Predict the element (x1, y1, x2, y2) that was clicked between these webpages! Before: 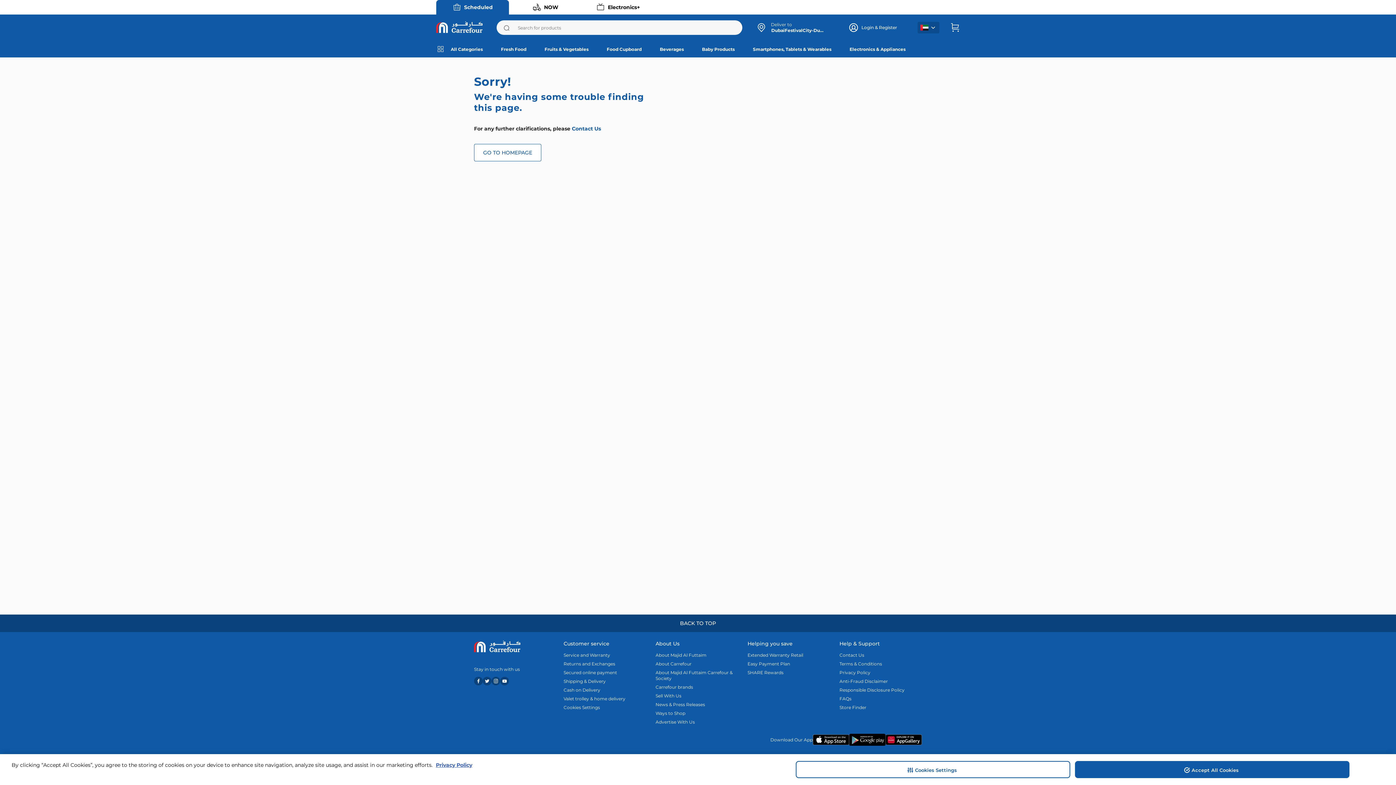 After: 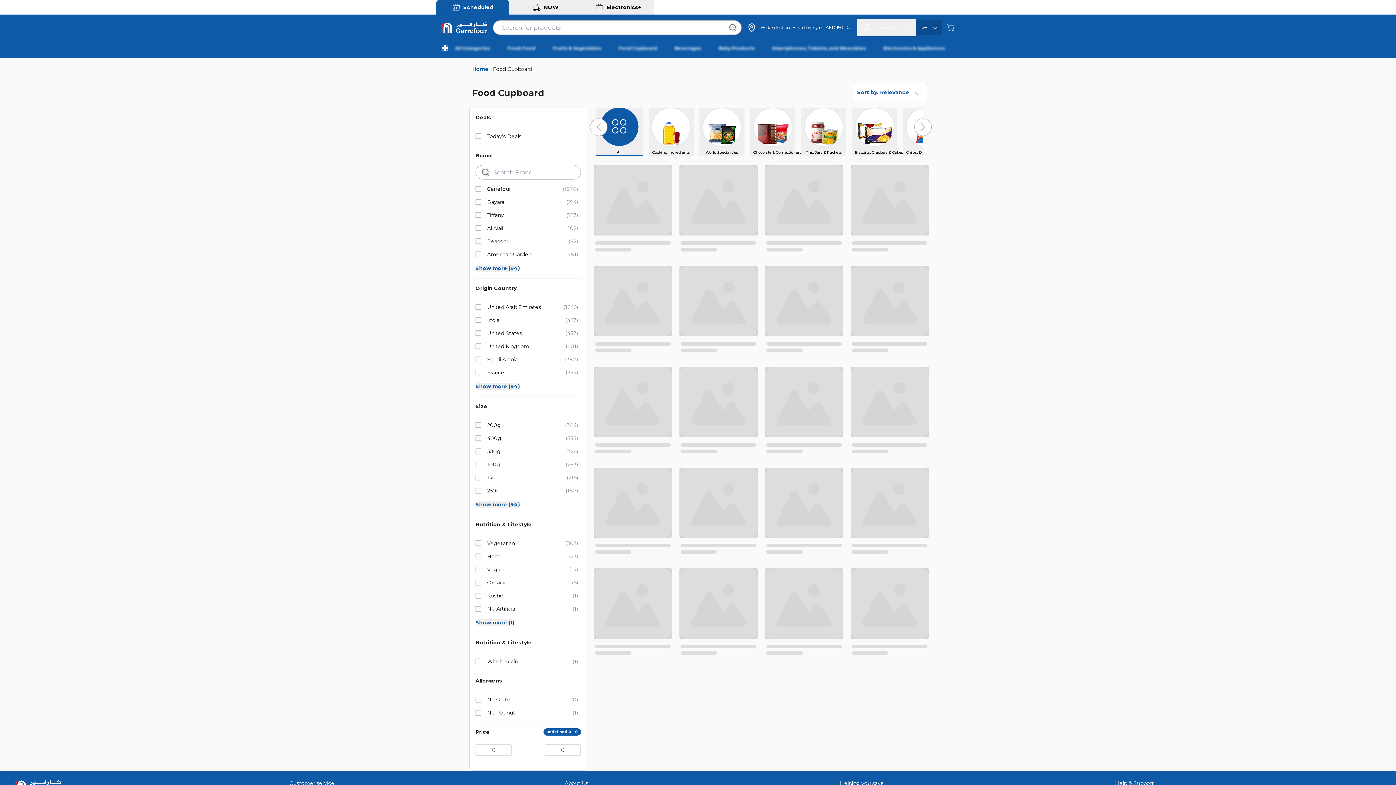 Action: bbox: (596, 40, 649, 57) label: Food Cupboard